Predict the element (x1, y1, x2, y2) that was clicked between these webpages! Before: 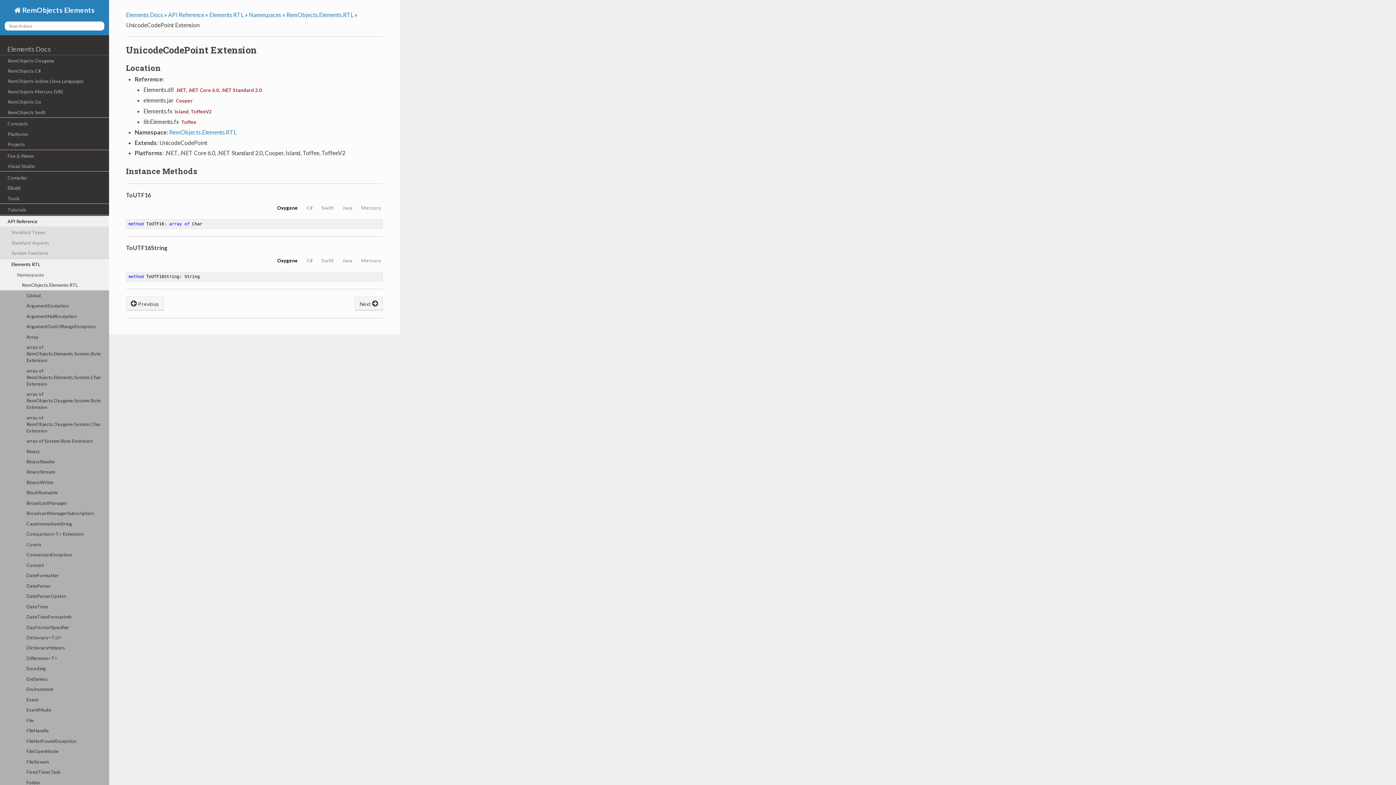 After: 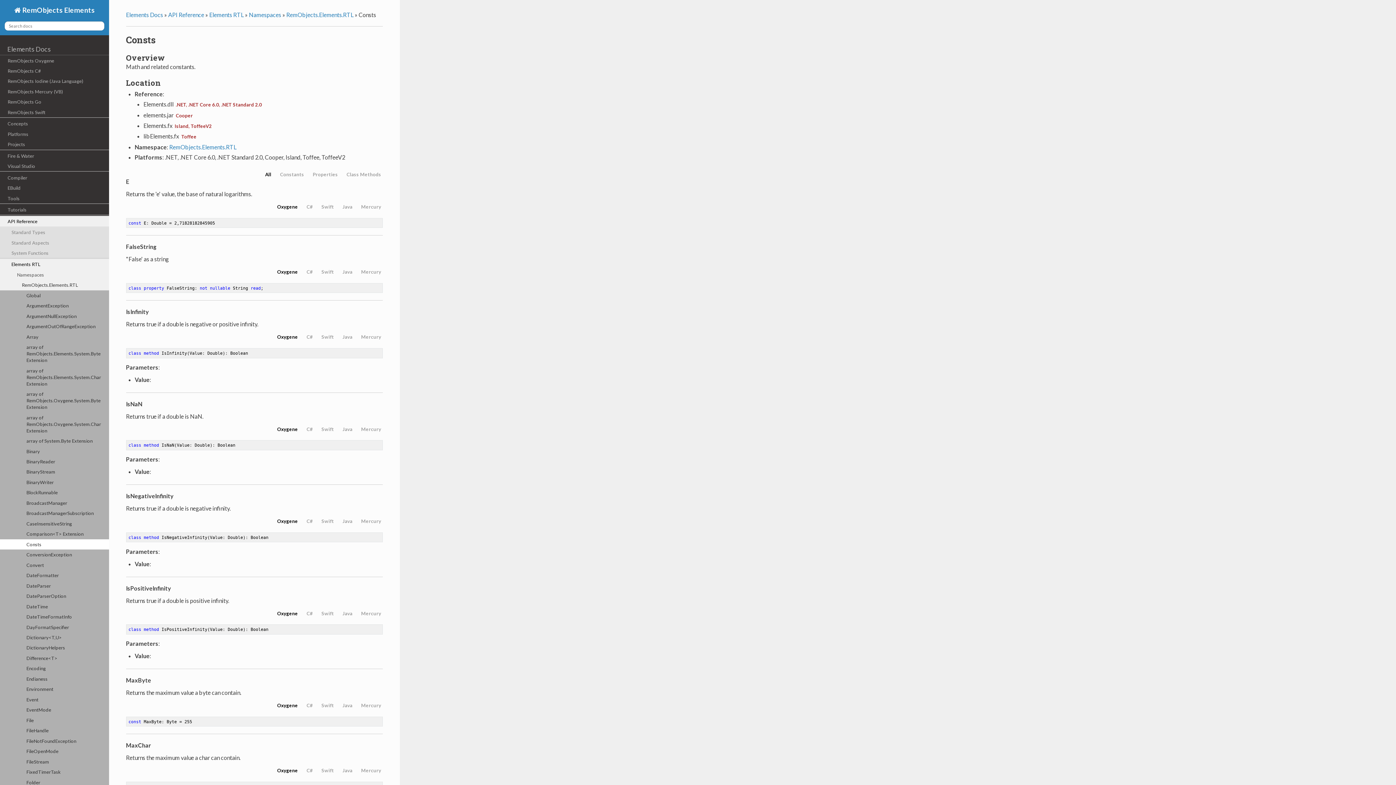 Action: bbox: (0, 539, 109, 549) label: Consts